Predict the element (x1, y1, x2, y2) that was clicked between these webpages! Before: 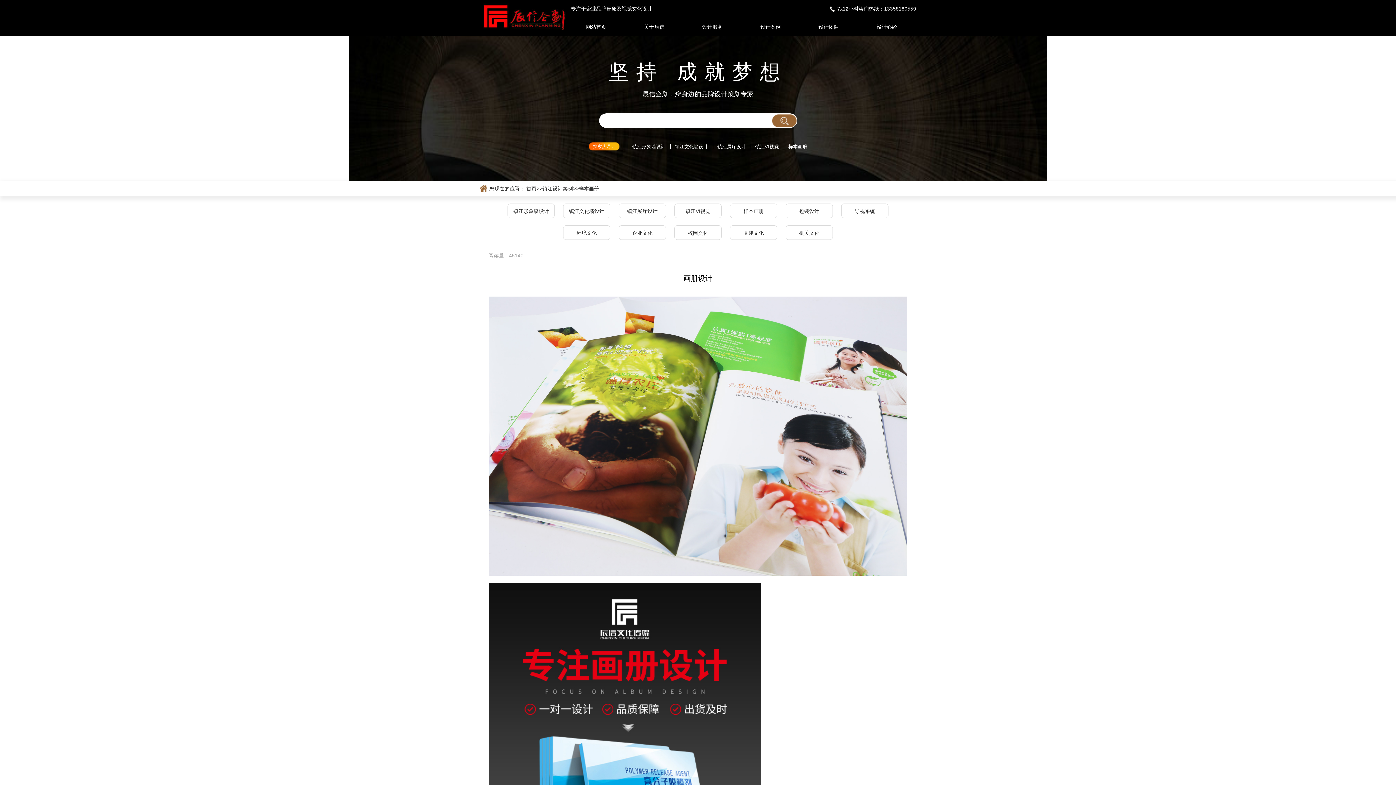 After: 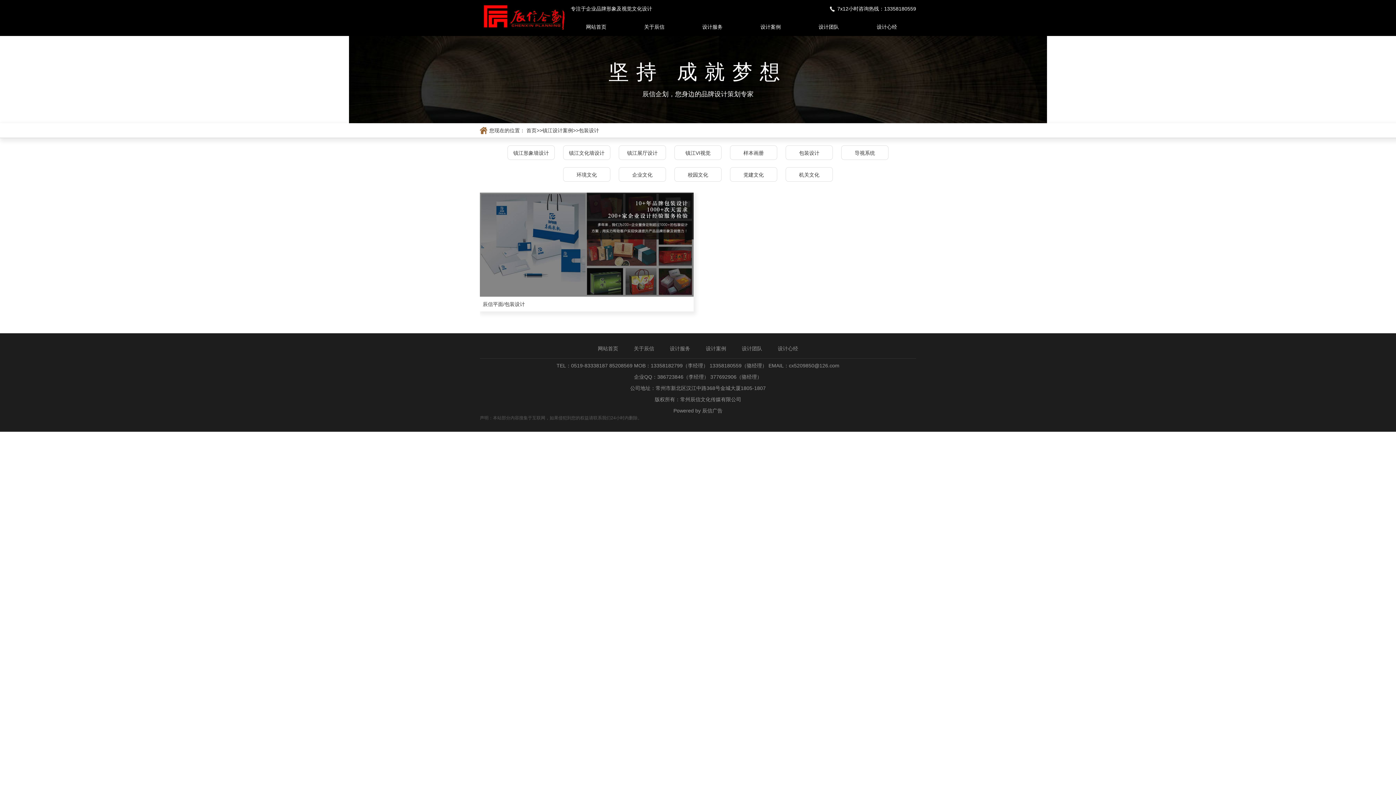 Action: label: 包装设计 bbox: (785, 203, 833, 218)